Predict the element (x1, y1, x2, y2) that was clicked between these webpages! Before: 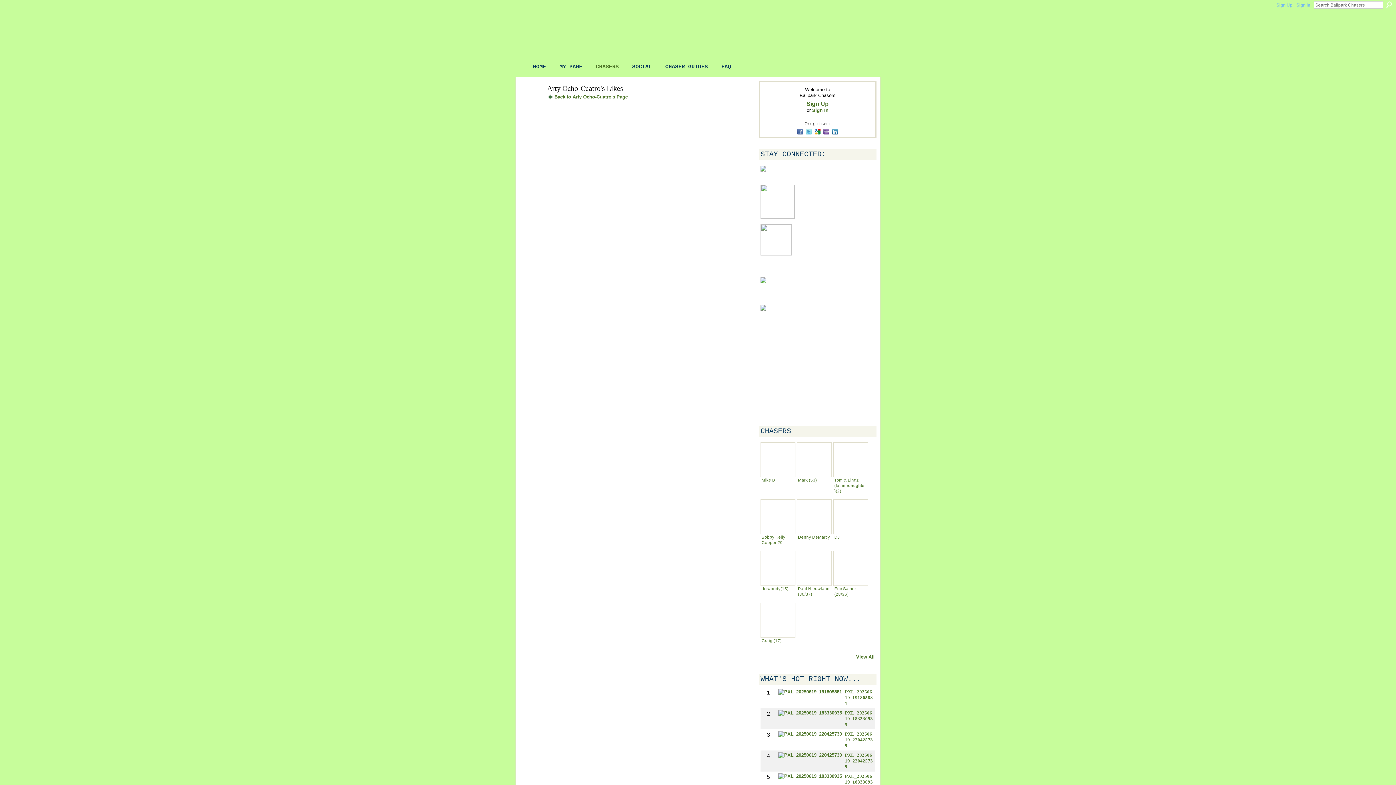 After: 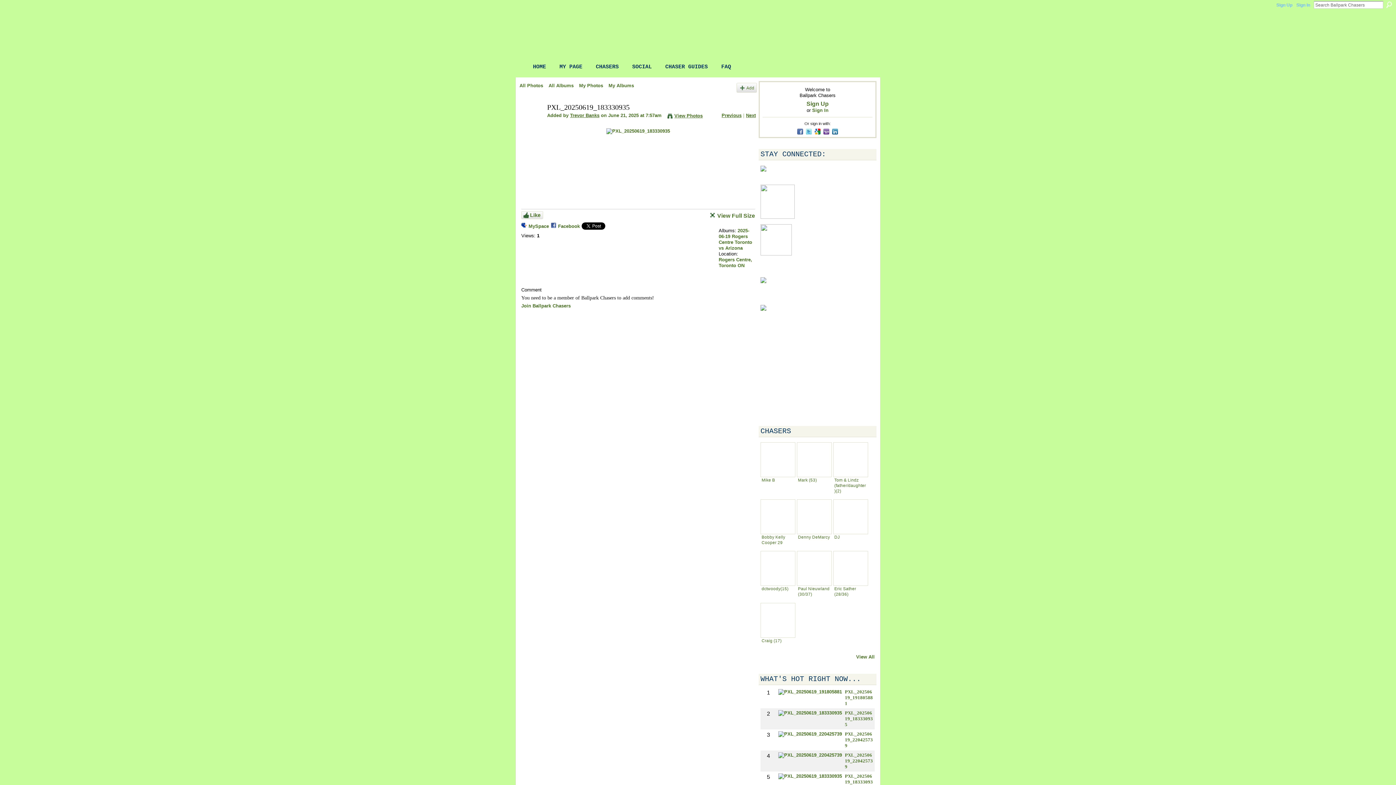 Action: label: PXL_20250619_183330935 bbox: (845, 773, 873, 790)